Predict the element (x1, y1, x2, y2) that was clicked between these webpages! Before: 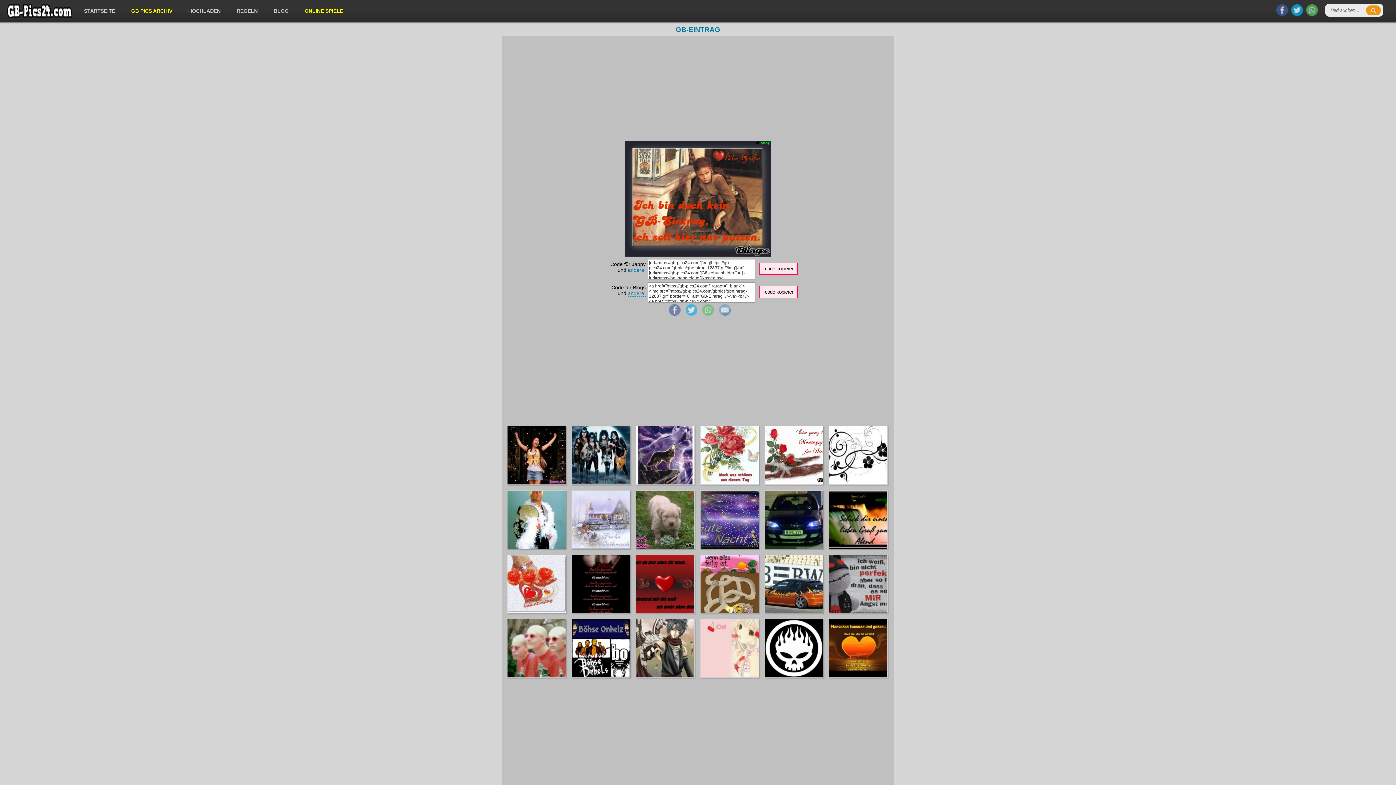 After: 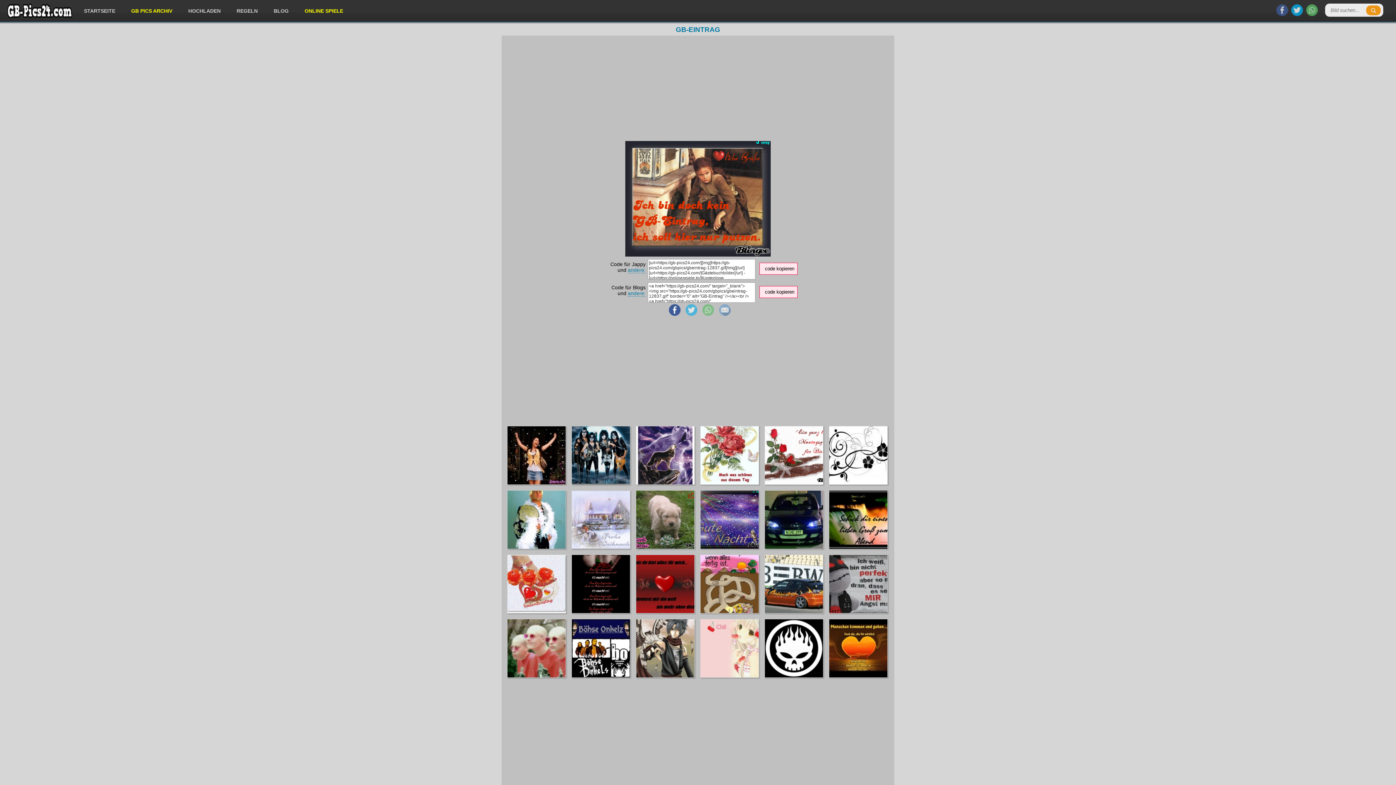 Action: bbox: (669, 311, 680, 317)